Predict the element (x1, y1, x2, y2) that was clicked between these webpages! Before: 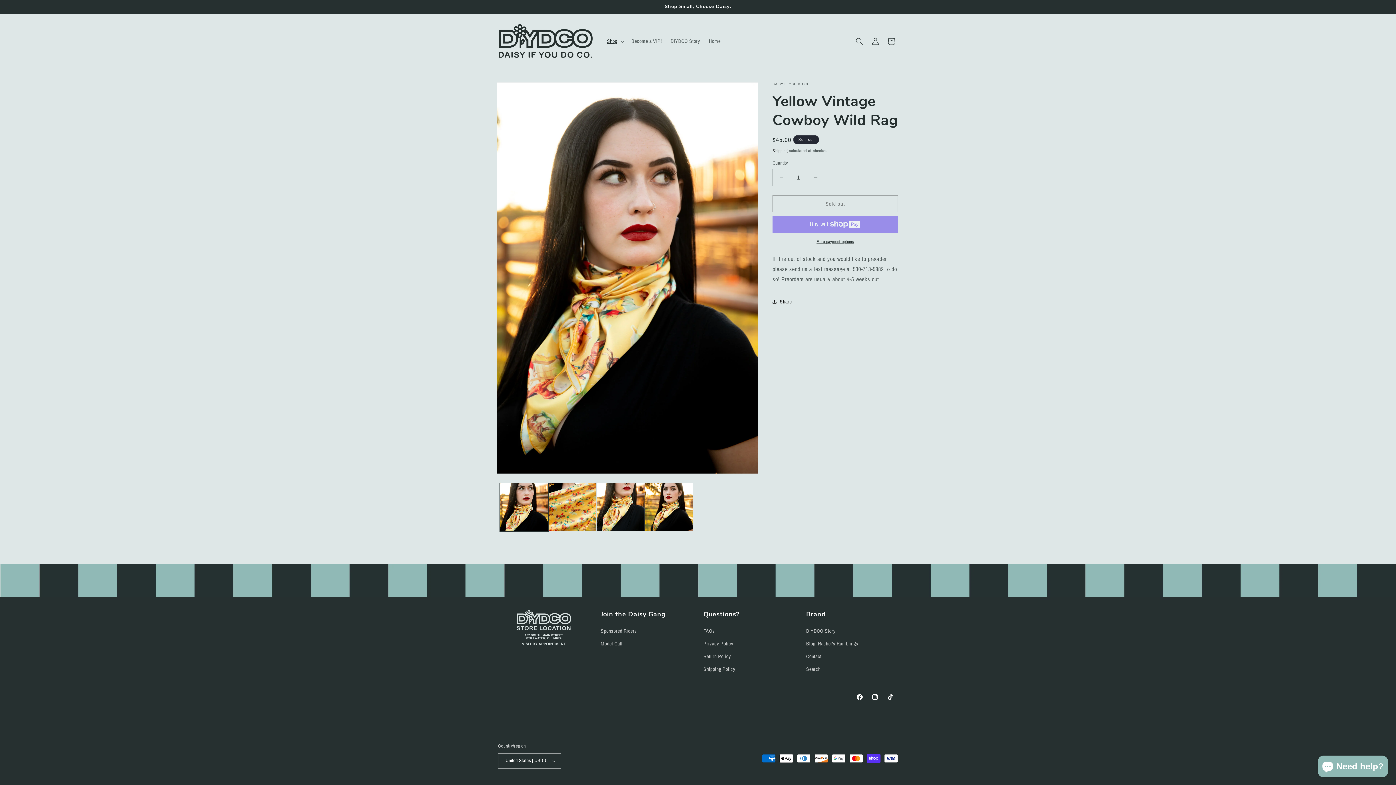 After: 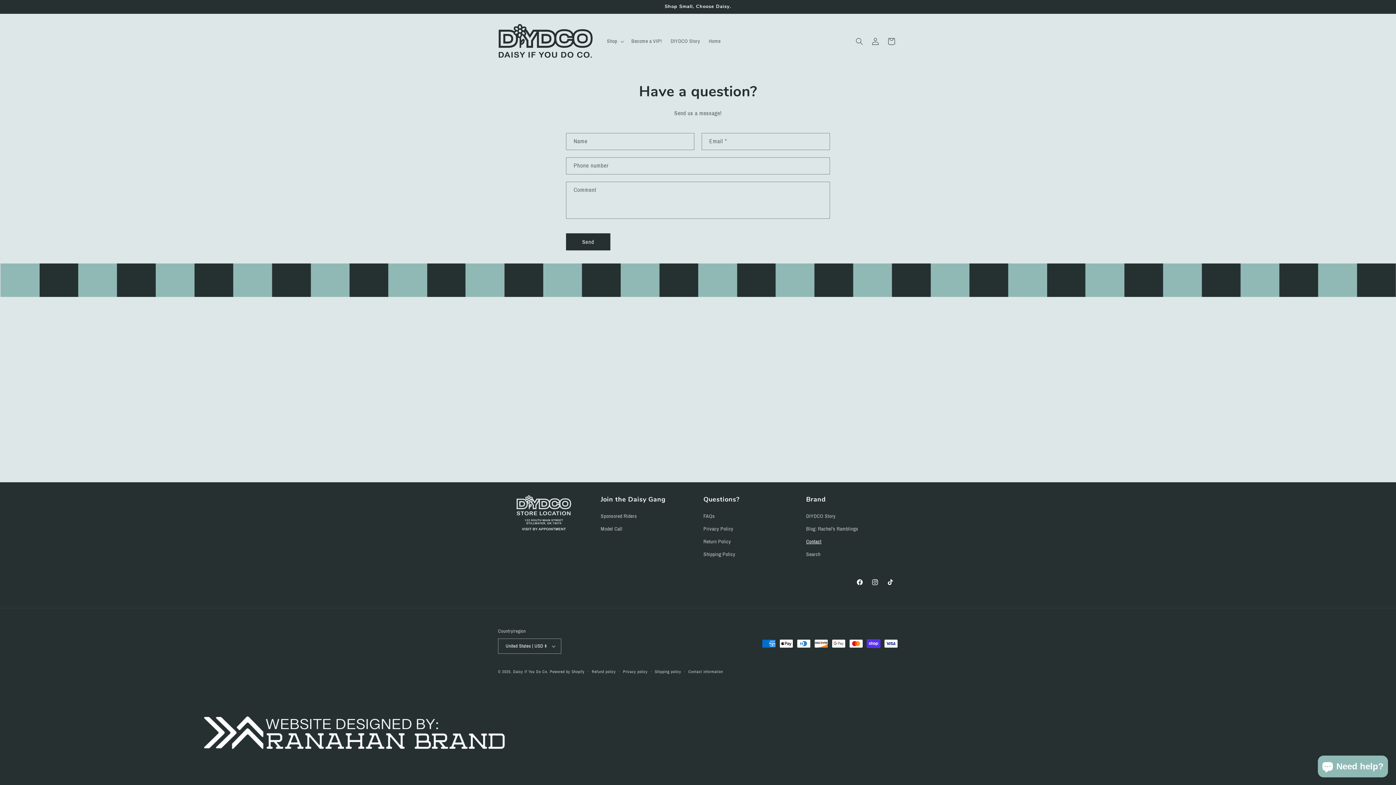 Action: bbox: (806, 650, 821, 663) label: Contact